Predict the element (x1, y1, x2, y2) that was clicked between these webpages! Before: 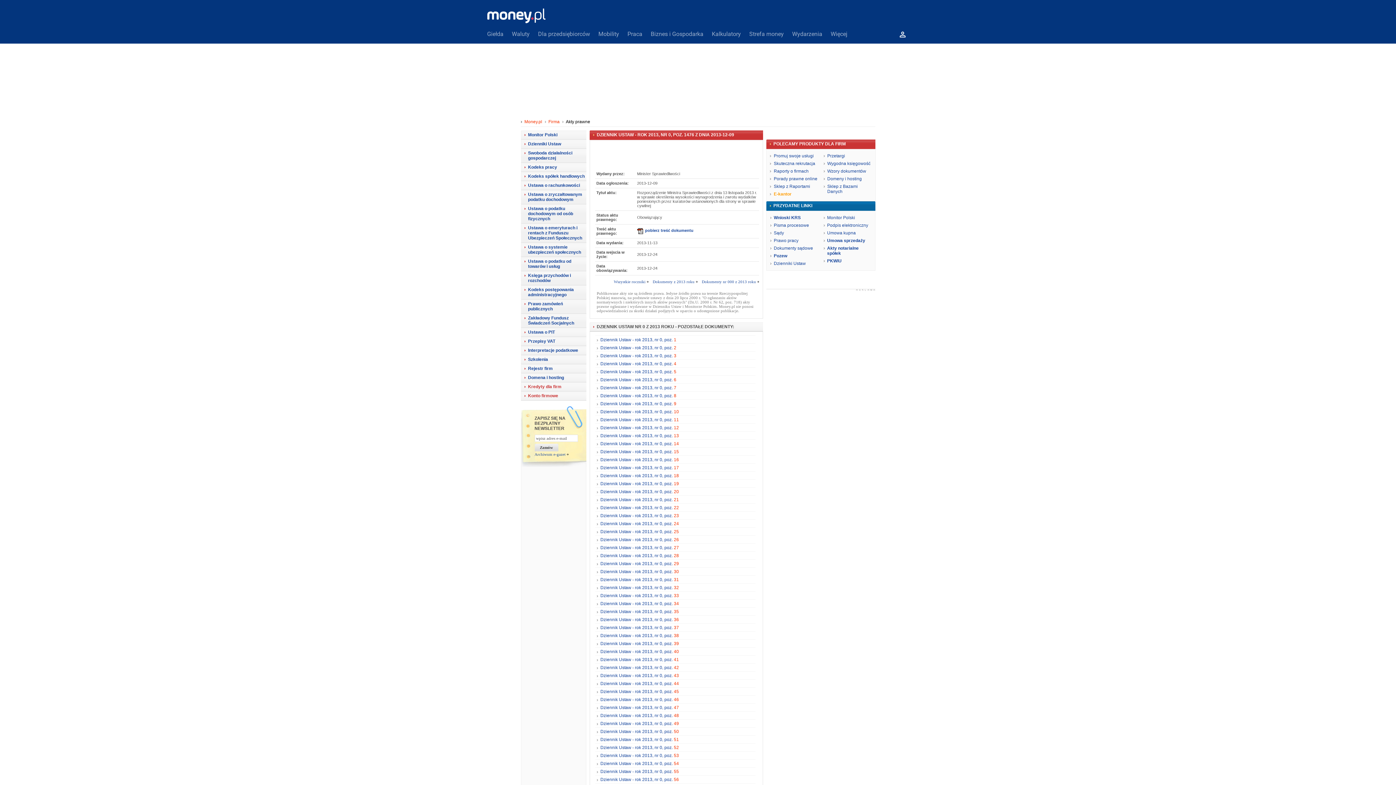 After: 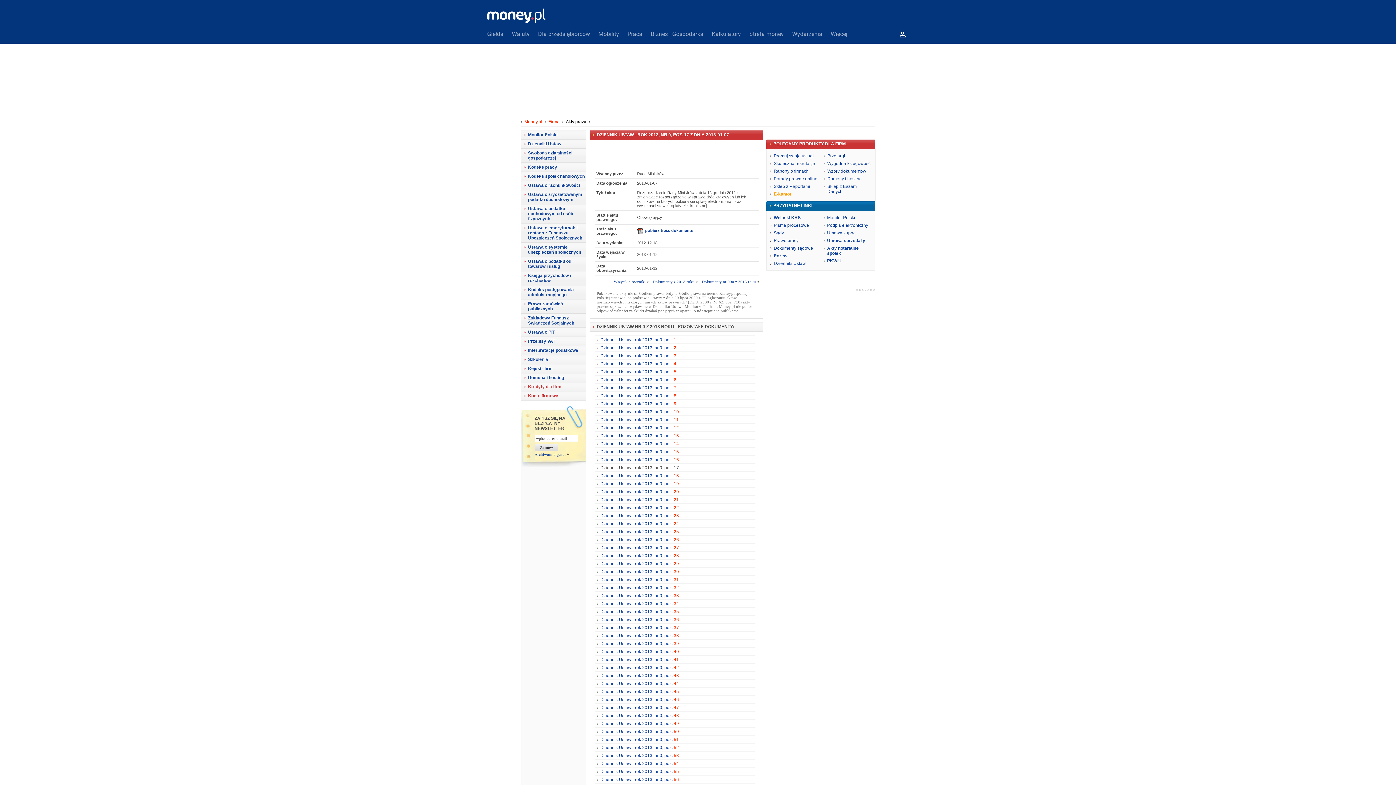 Action: label: Dziennik Ustaw - rok 2013, nr 0, poz. 17 bbox: (600, 465, 679, 470)